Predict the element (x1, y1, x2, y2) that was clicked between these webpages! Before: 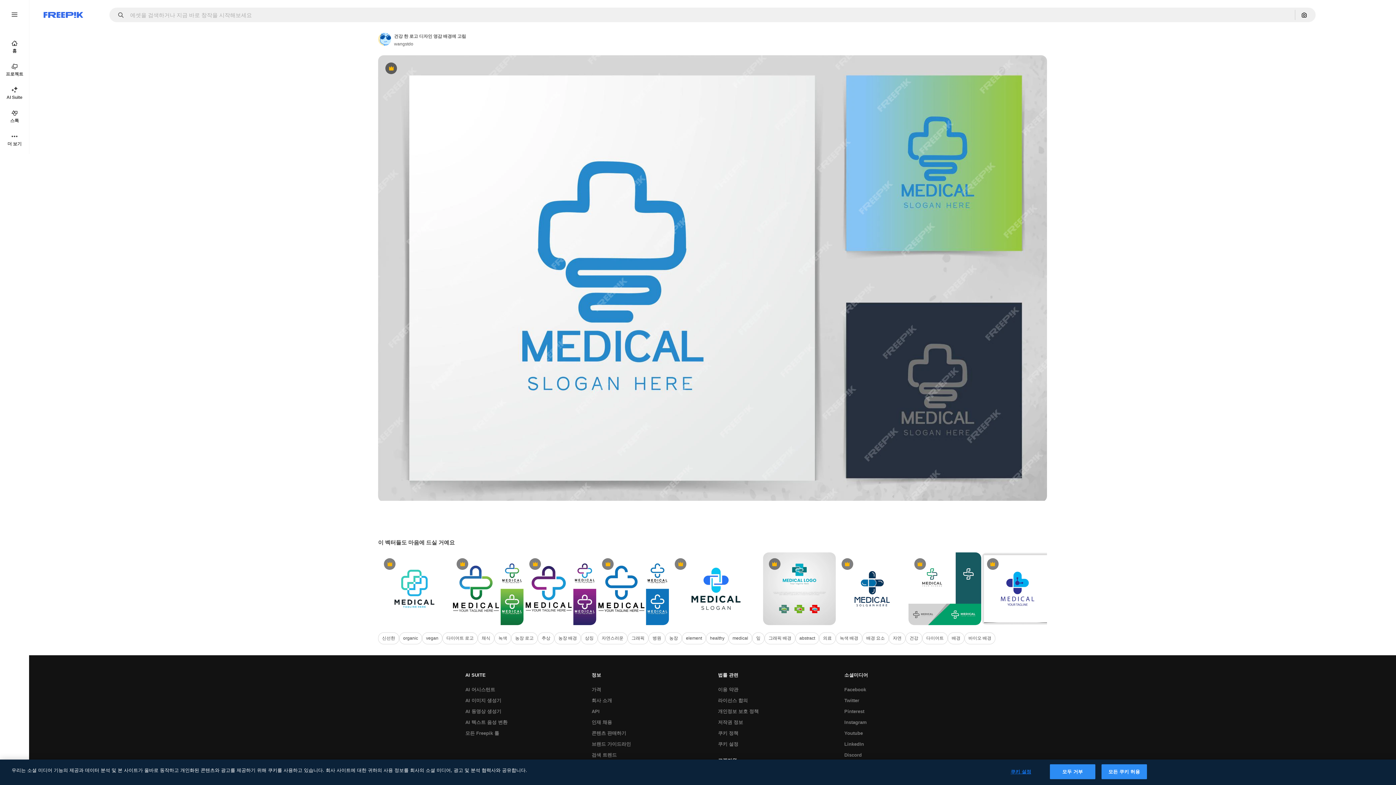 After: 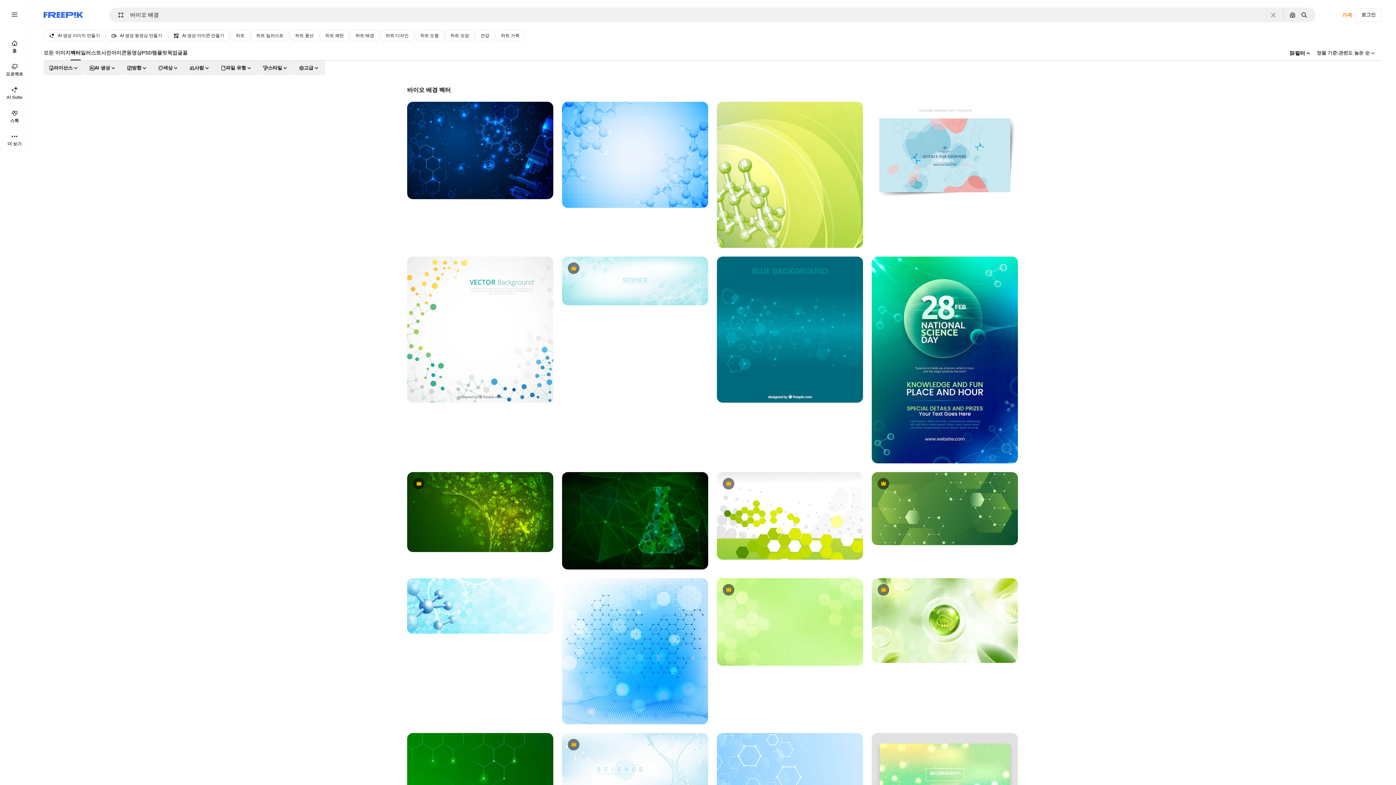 Action: bbox: (964, 632, 995, 644) label: 바이오 배경